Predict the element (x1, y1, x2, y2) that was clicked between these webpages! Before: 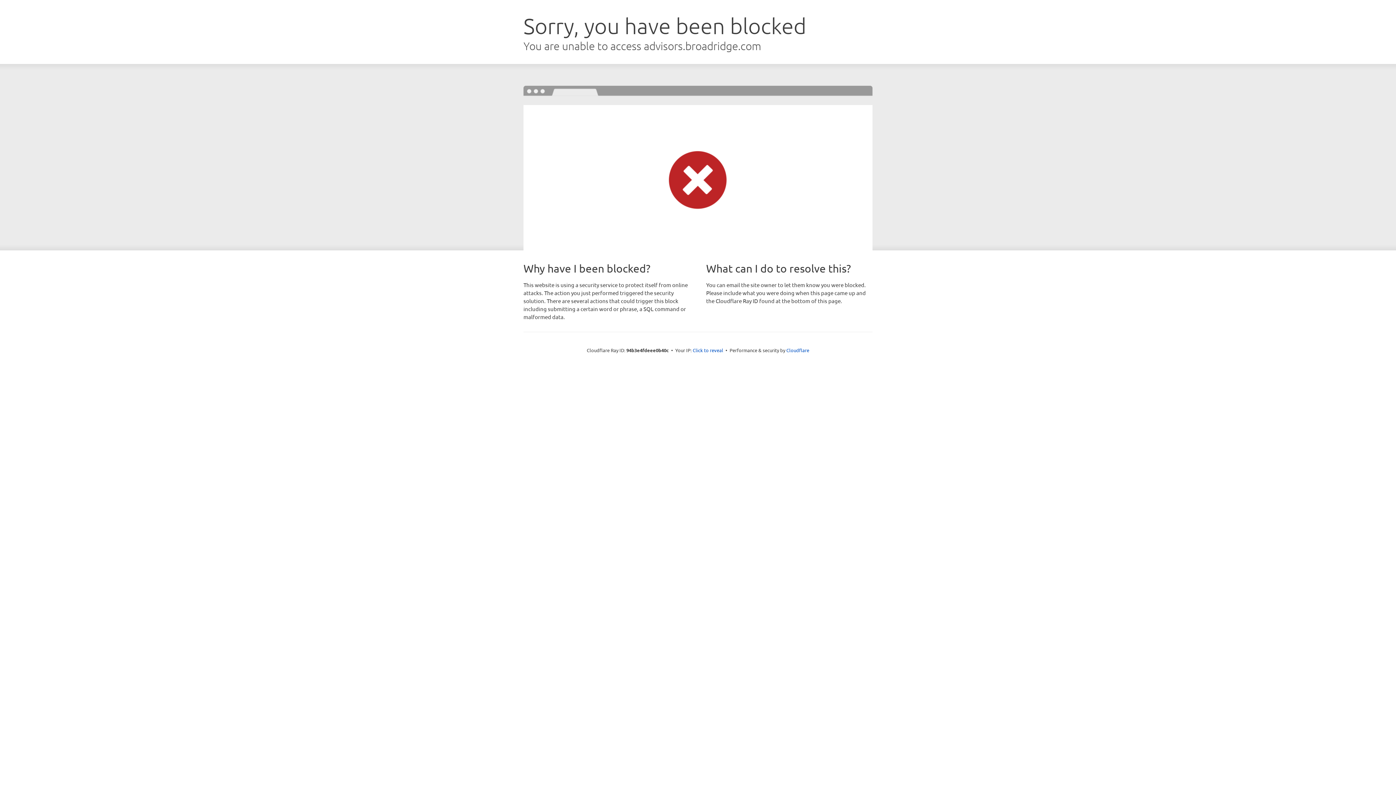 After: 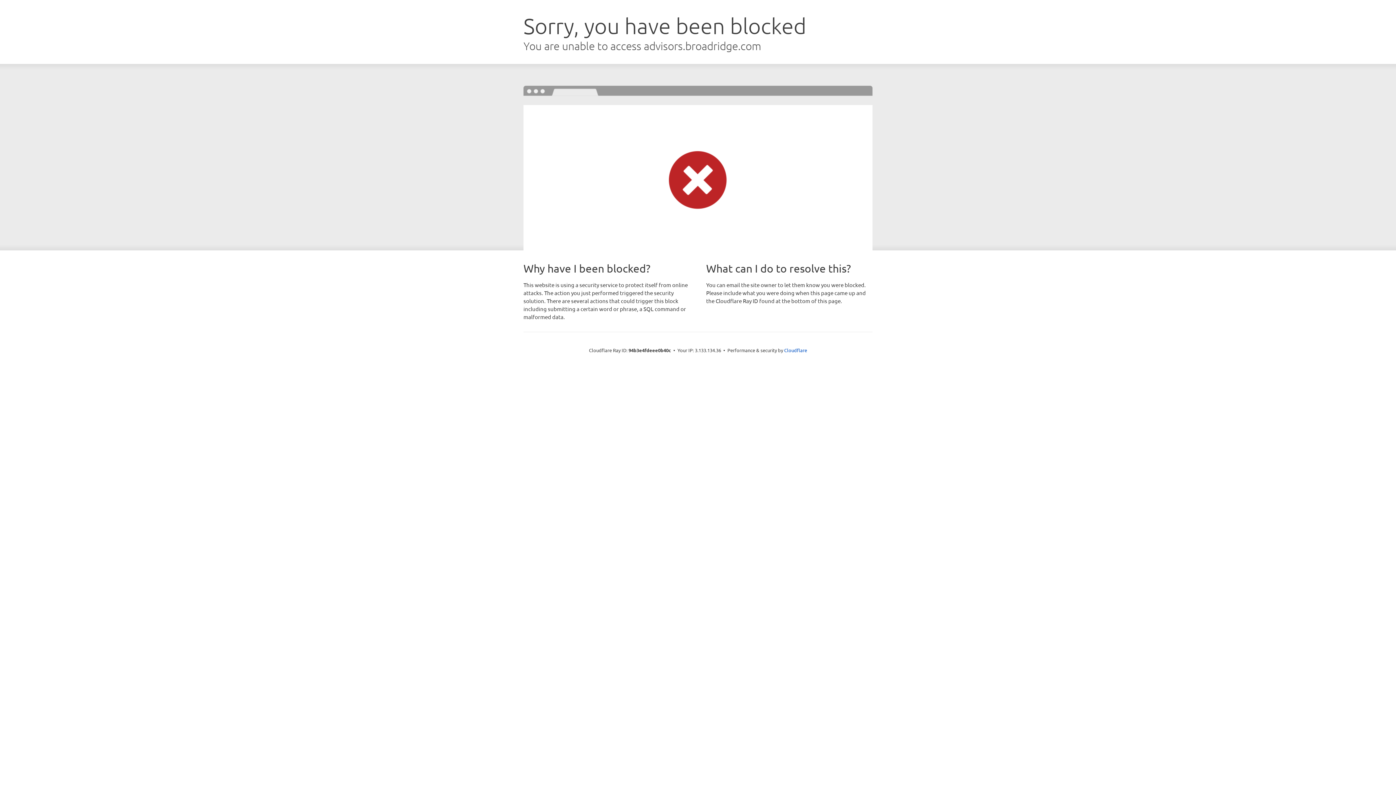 Action: bbox: (692, 346, 723, 353) label: Click to reveal